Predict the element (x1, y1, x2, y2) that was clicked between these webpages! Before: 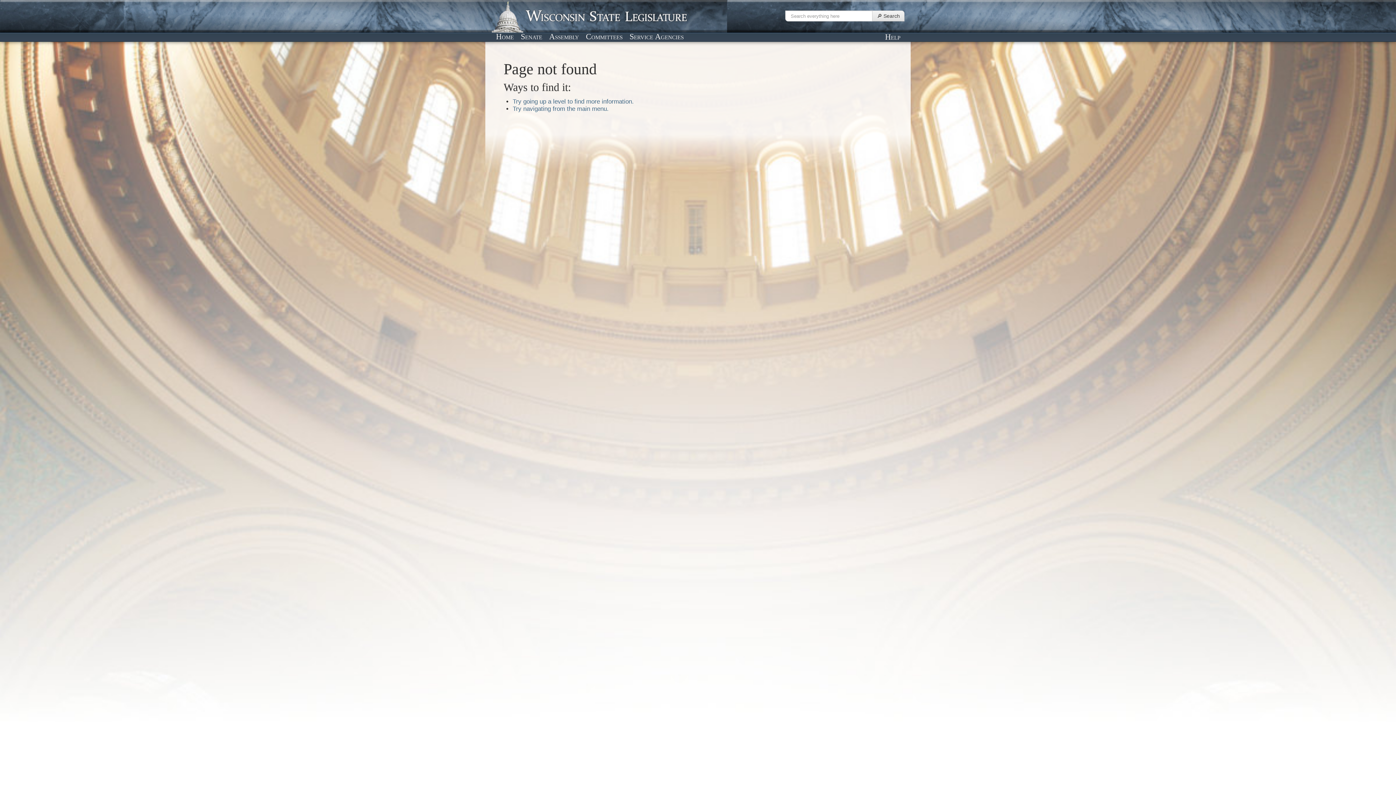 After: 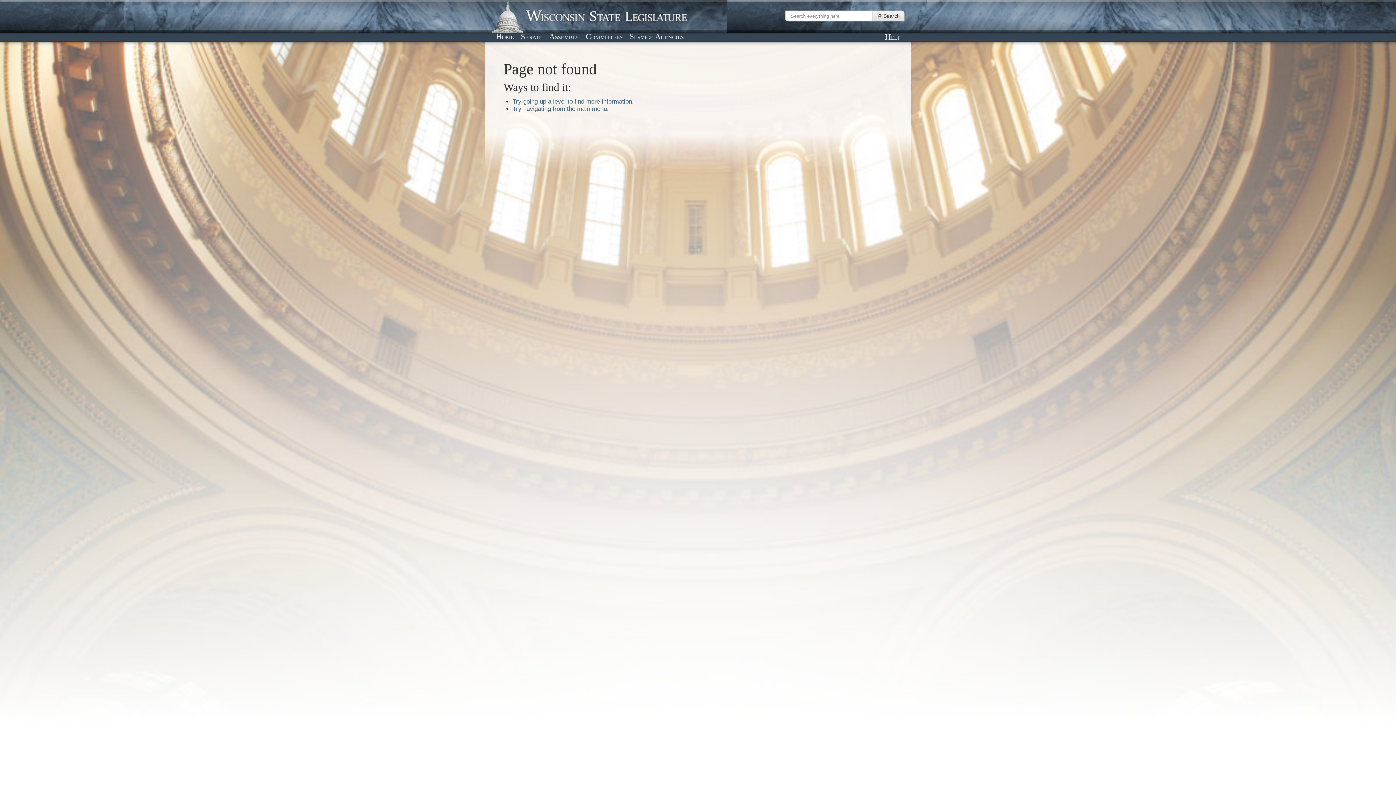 Action: bbox: (512, 98, 633, 105) label: Try going up a level to find more information.